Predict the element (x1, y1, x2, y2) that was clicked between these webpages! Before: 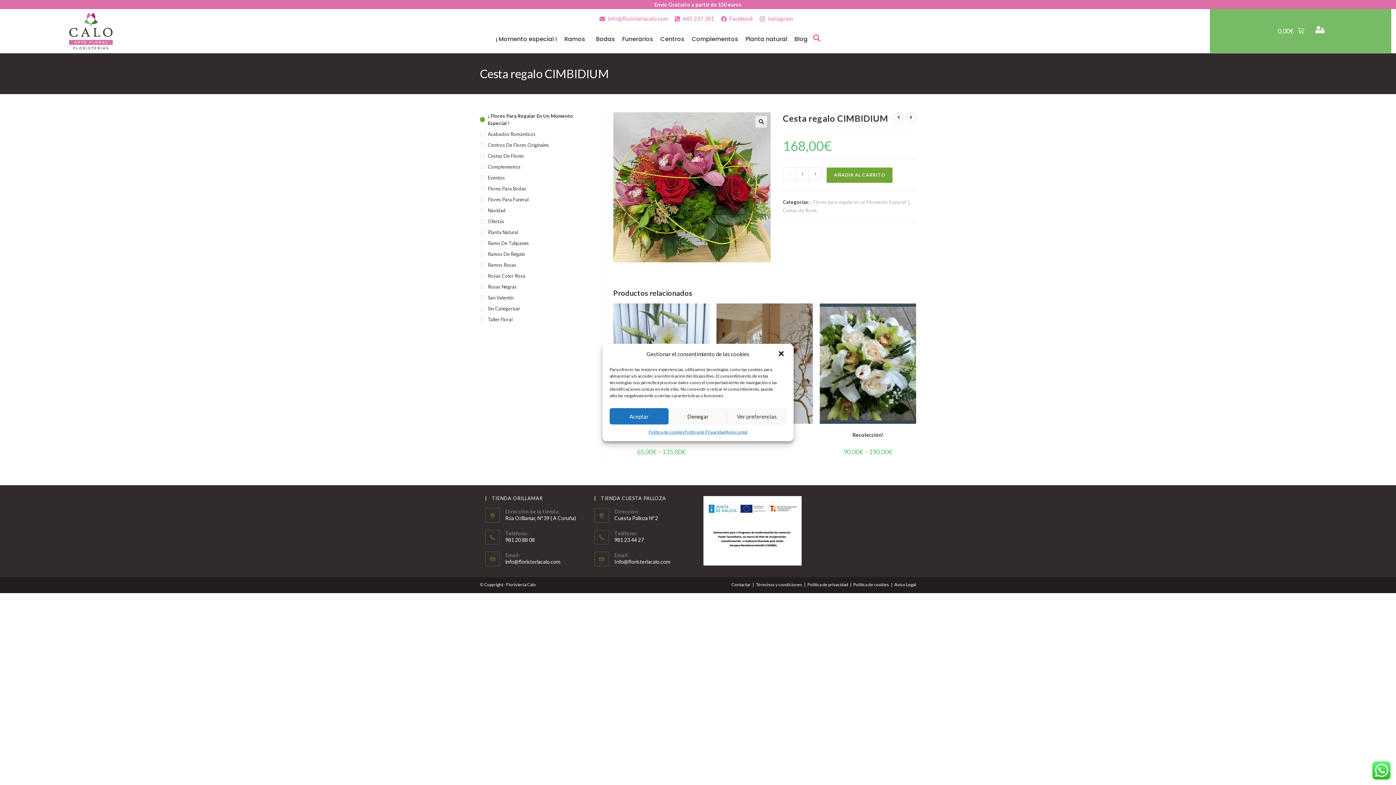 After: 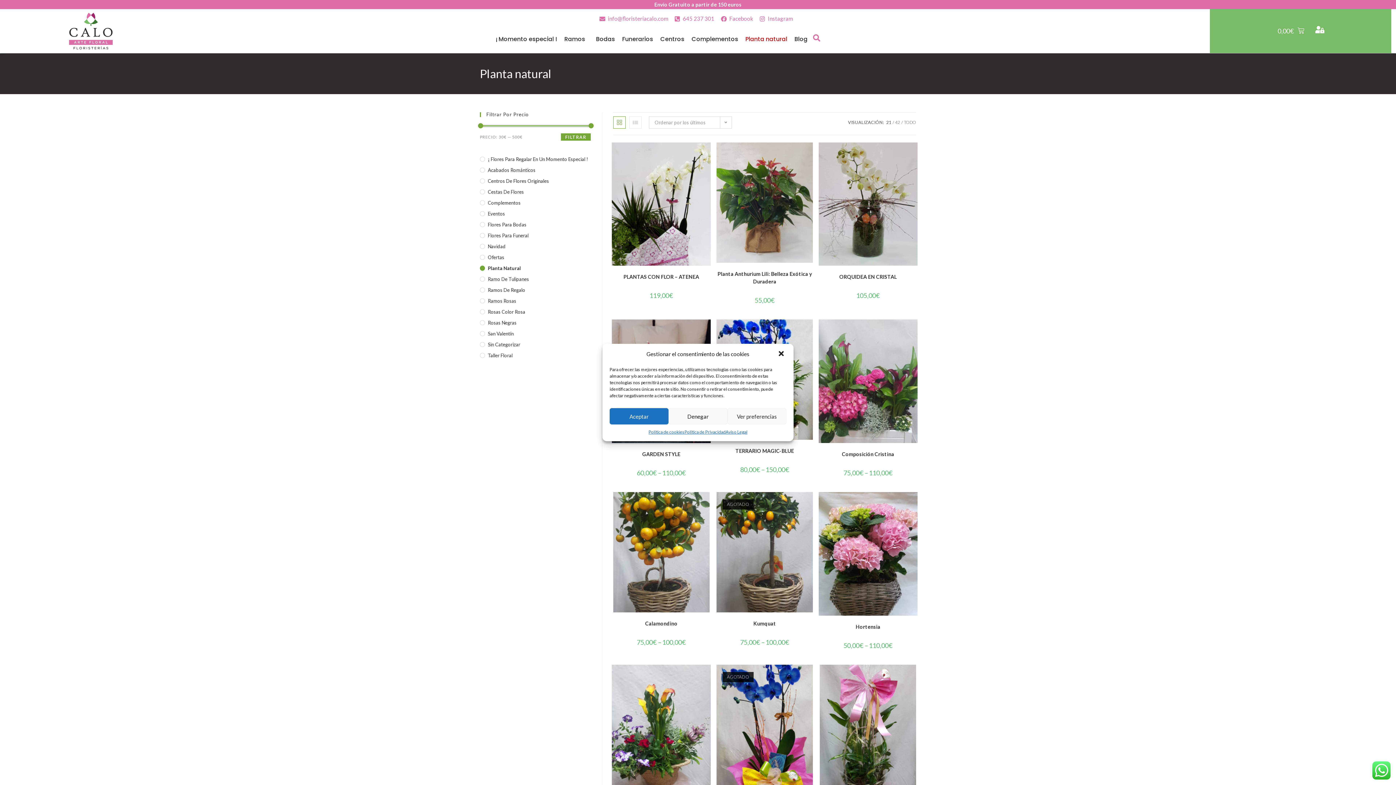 Action: label: Planta Natural bbox: (480, 228, 591, 235)